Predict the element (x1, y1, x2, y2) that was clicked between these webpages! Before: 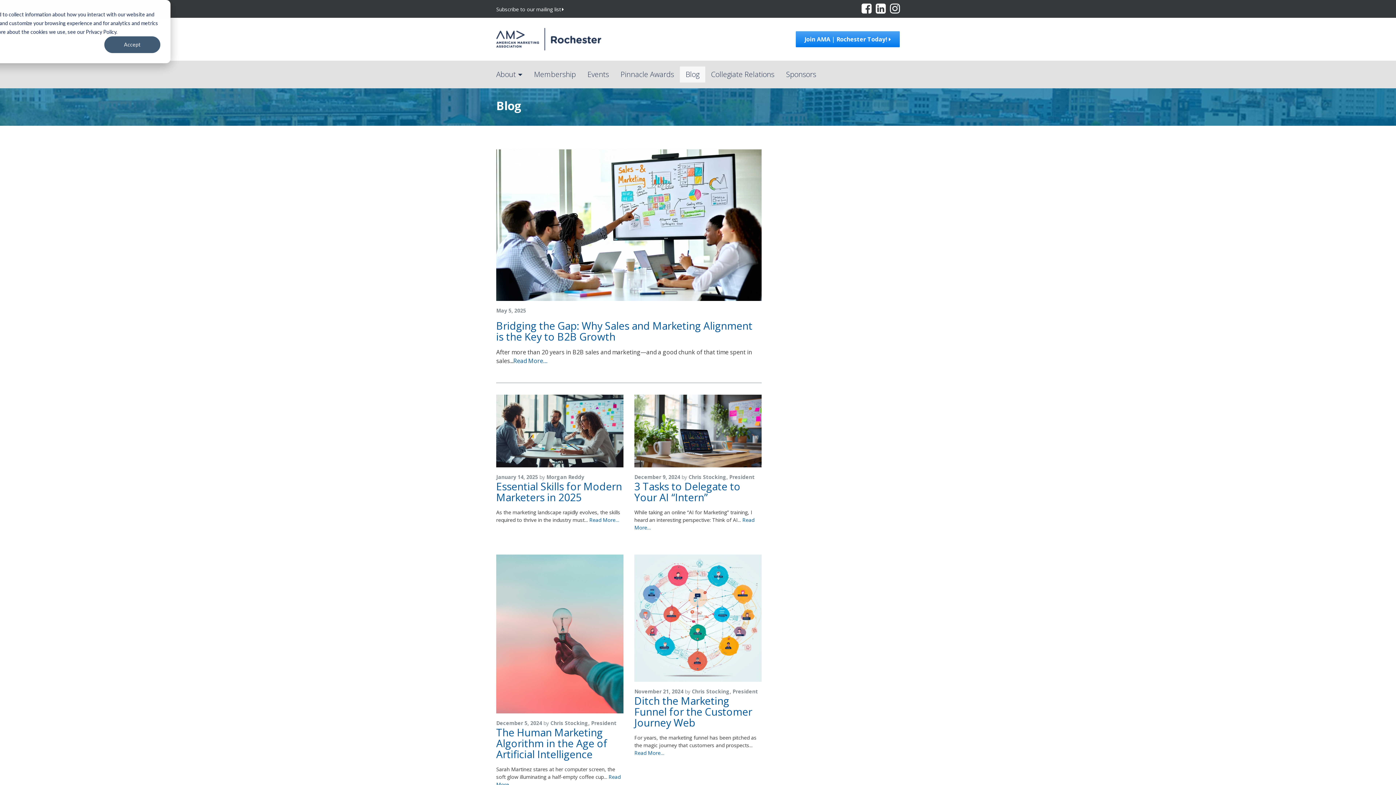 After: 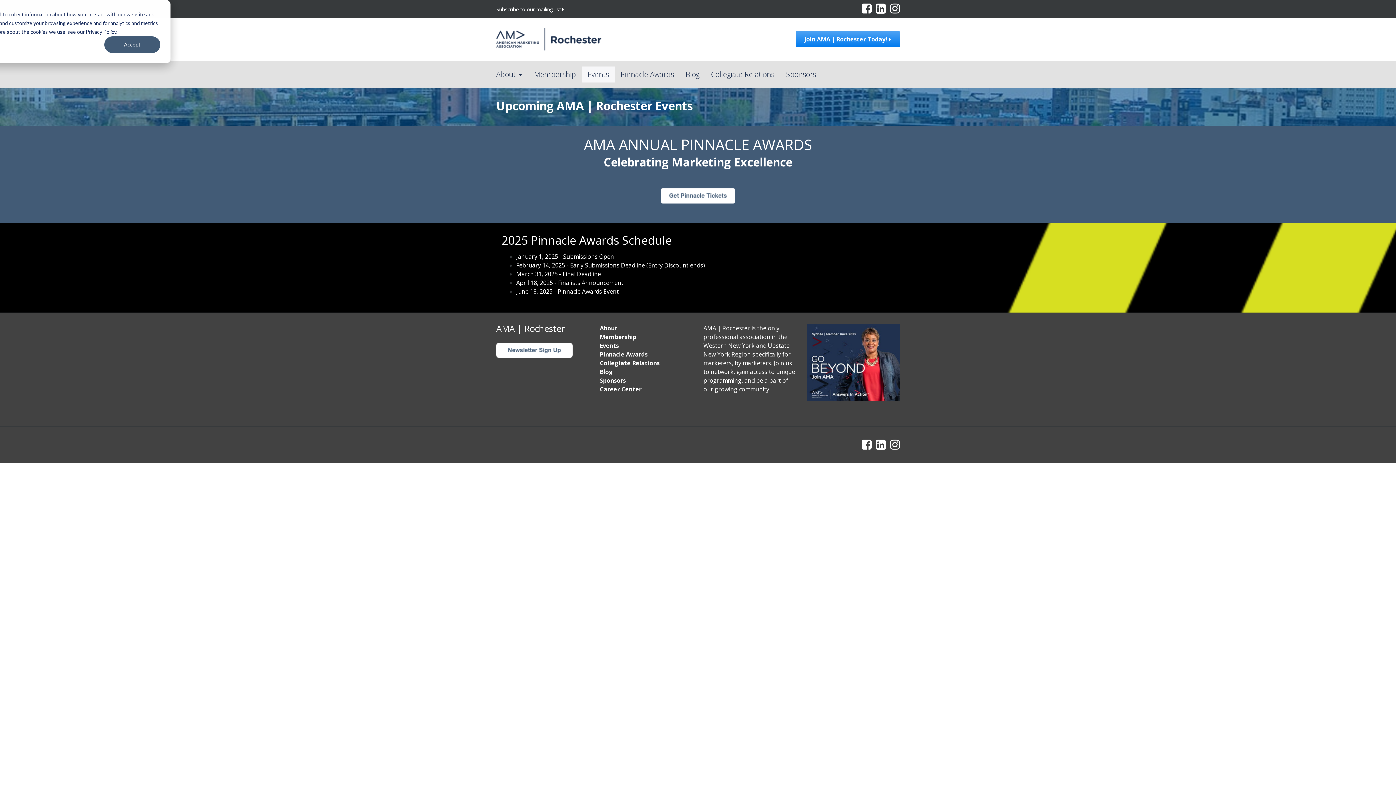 Action: bbox: (581, 66, 614, 82) label: Events